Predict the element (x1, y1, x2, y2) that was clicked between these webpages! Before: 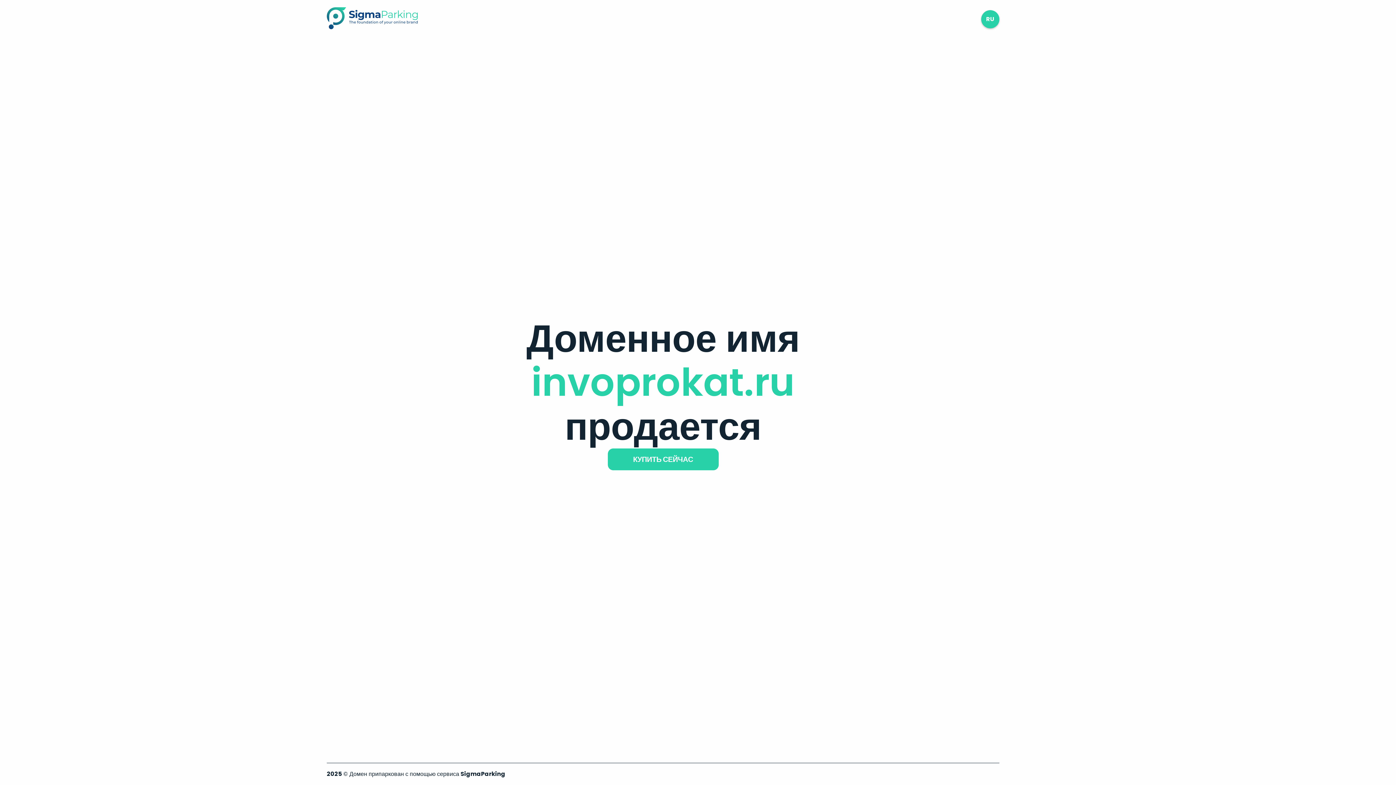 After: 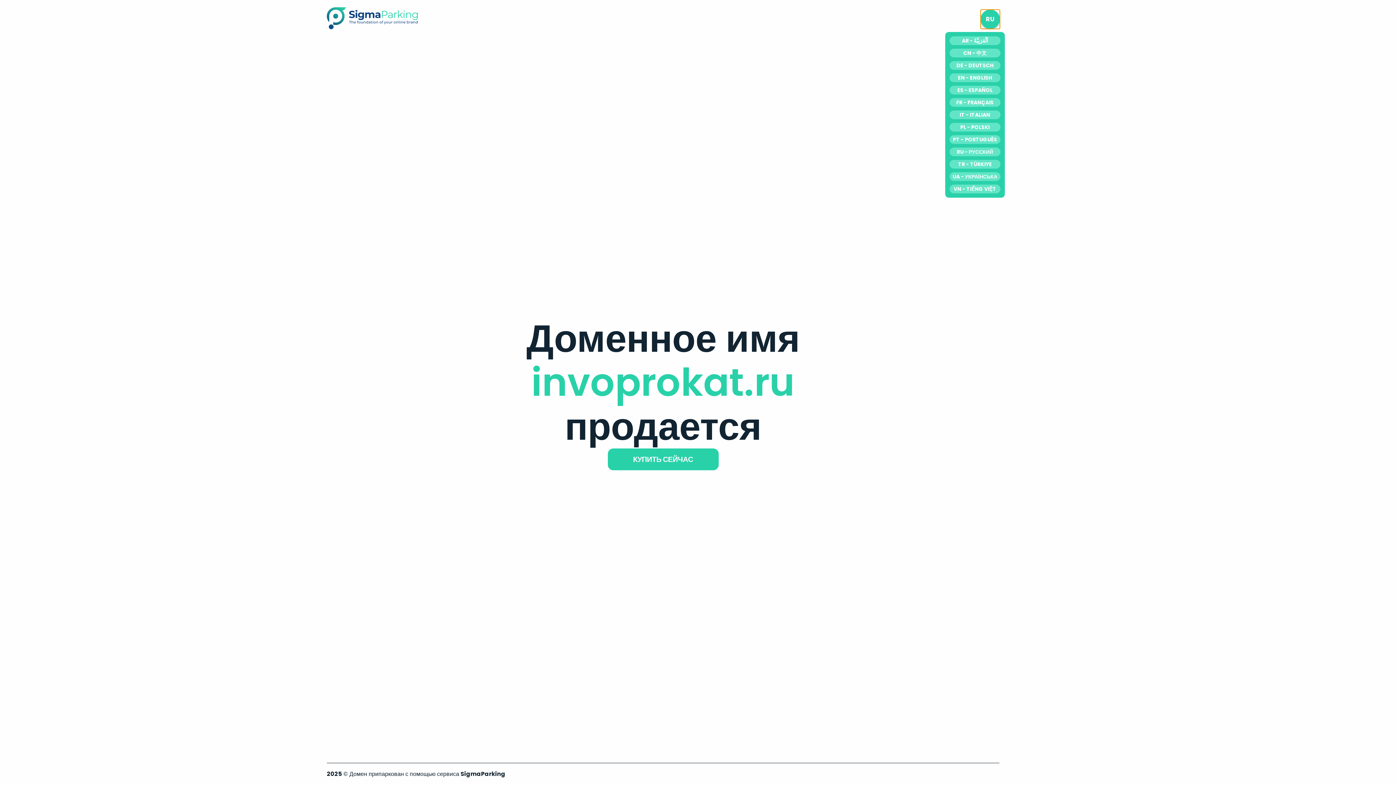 Action: bbox: (981, 10, 999, 28) label: RU